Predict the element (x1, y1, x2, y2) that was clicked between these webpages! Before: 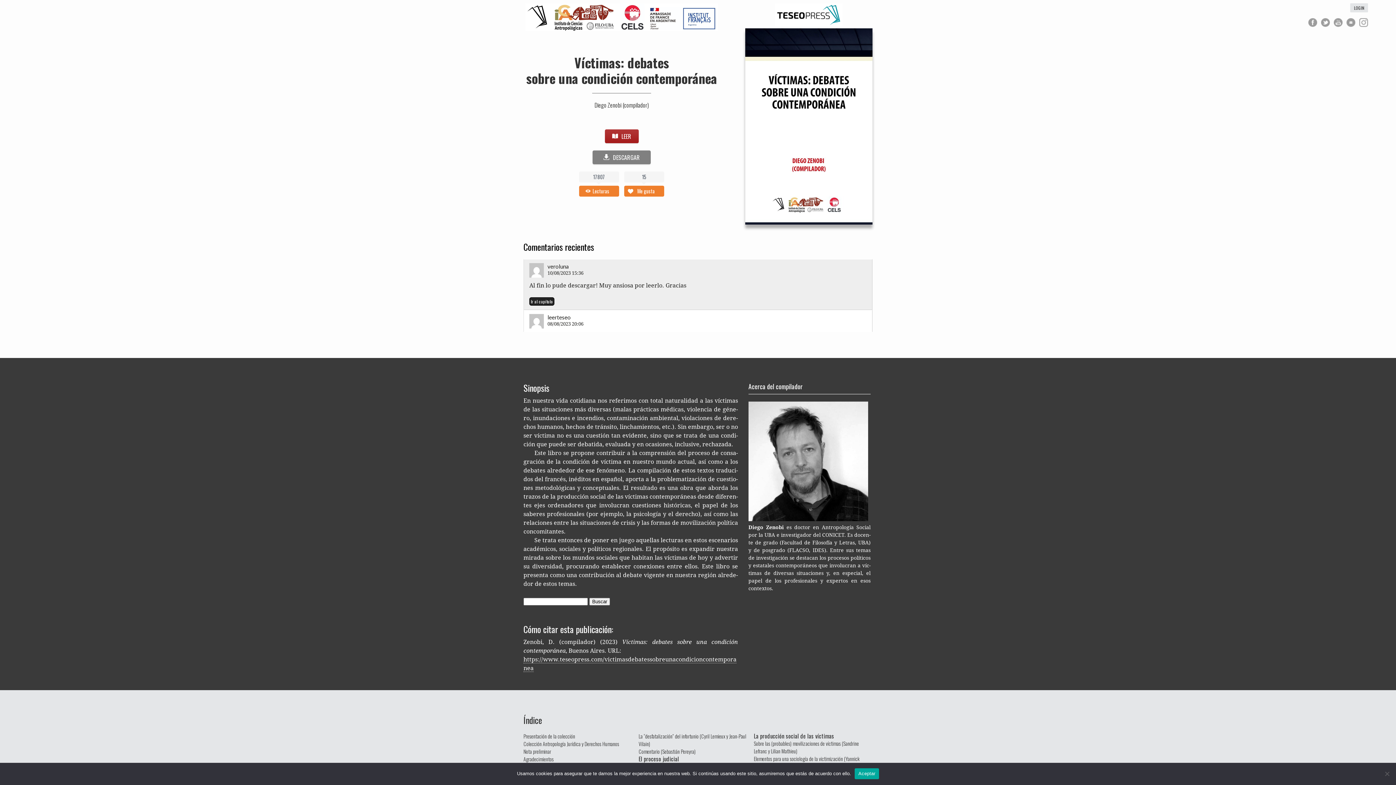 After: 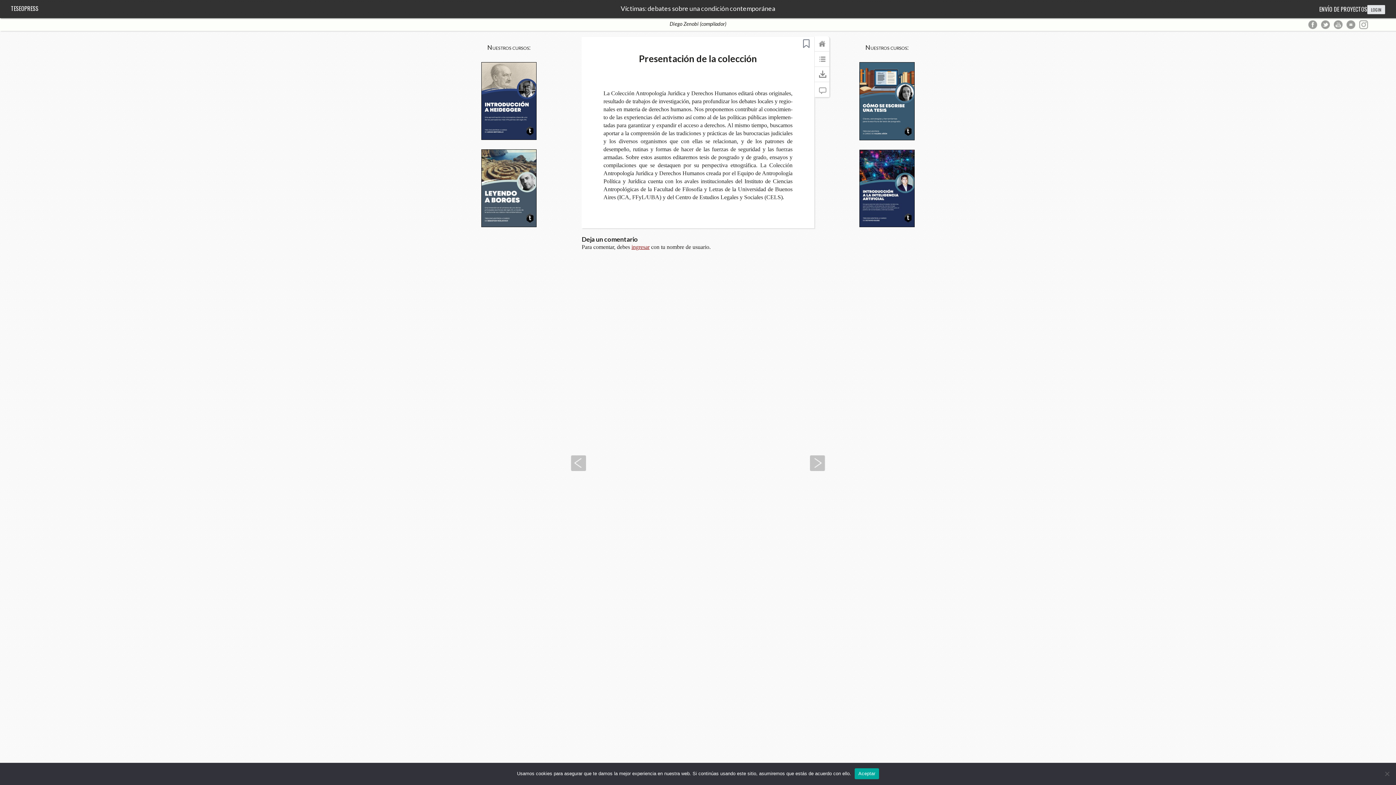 Action: bbox: (523, 732, 575, 740) label: Presentación de la colección